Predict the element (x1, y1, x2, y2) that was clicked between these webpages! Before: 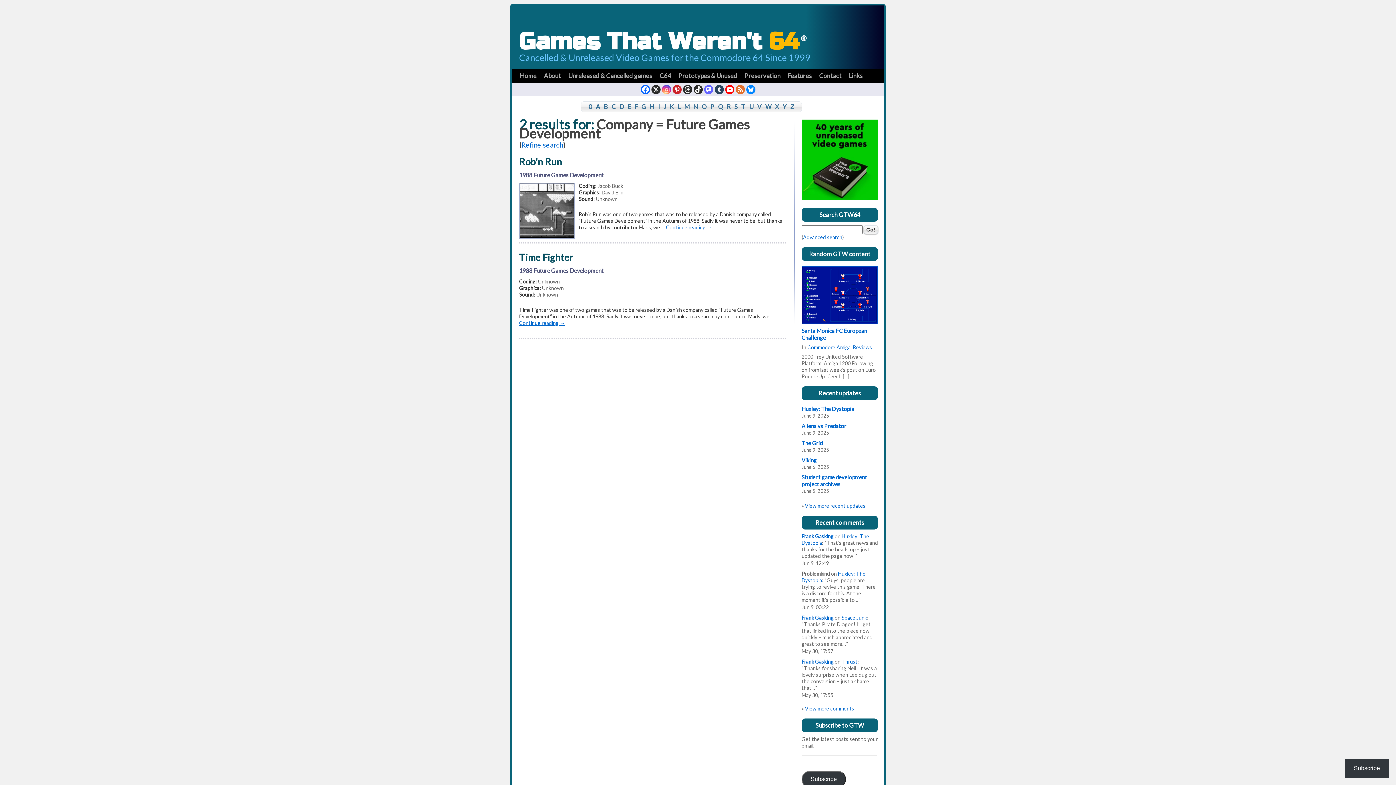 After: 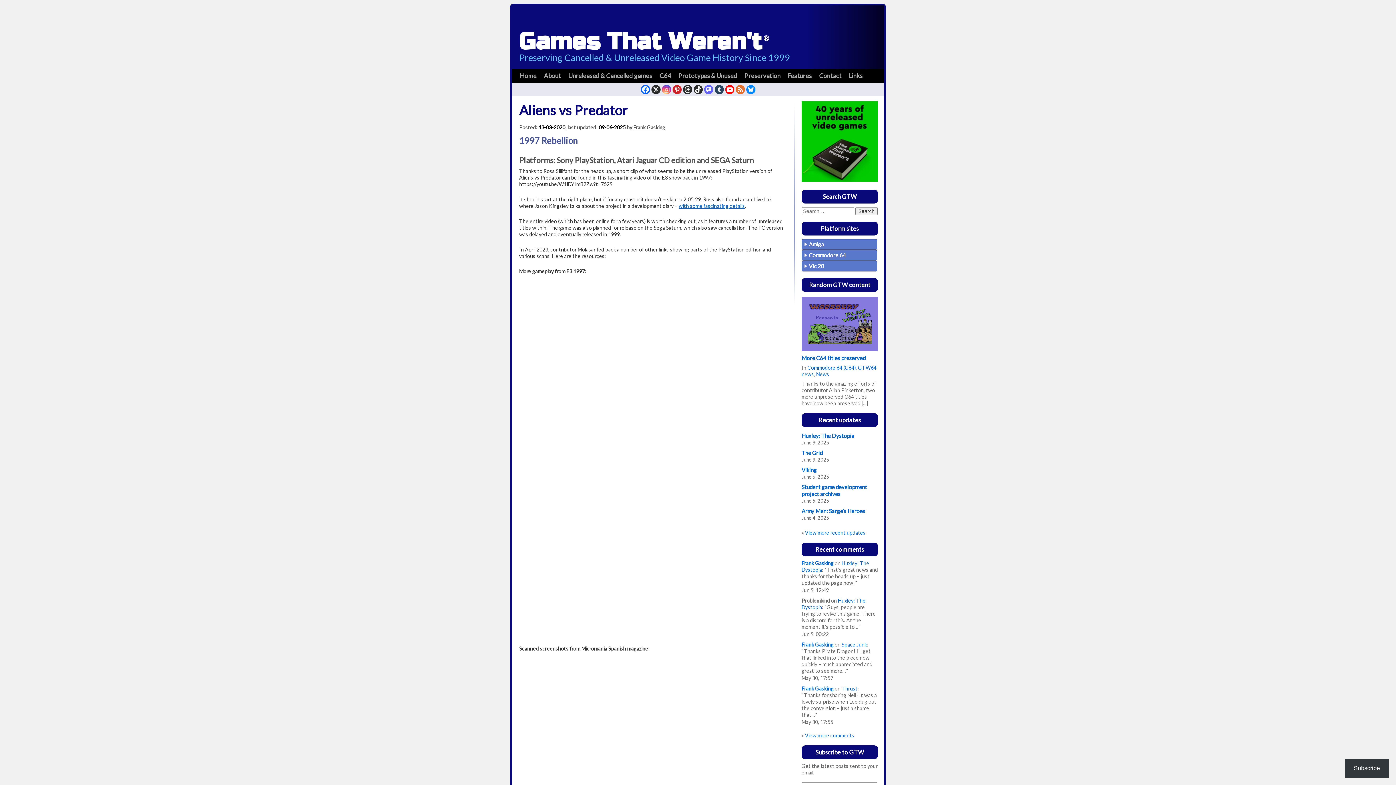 Action: bbox: (801, 423, 846, 429) label: Aliens vs Predator